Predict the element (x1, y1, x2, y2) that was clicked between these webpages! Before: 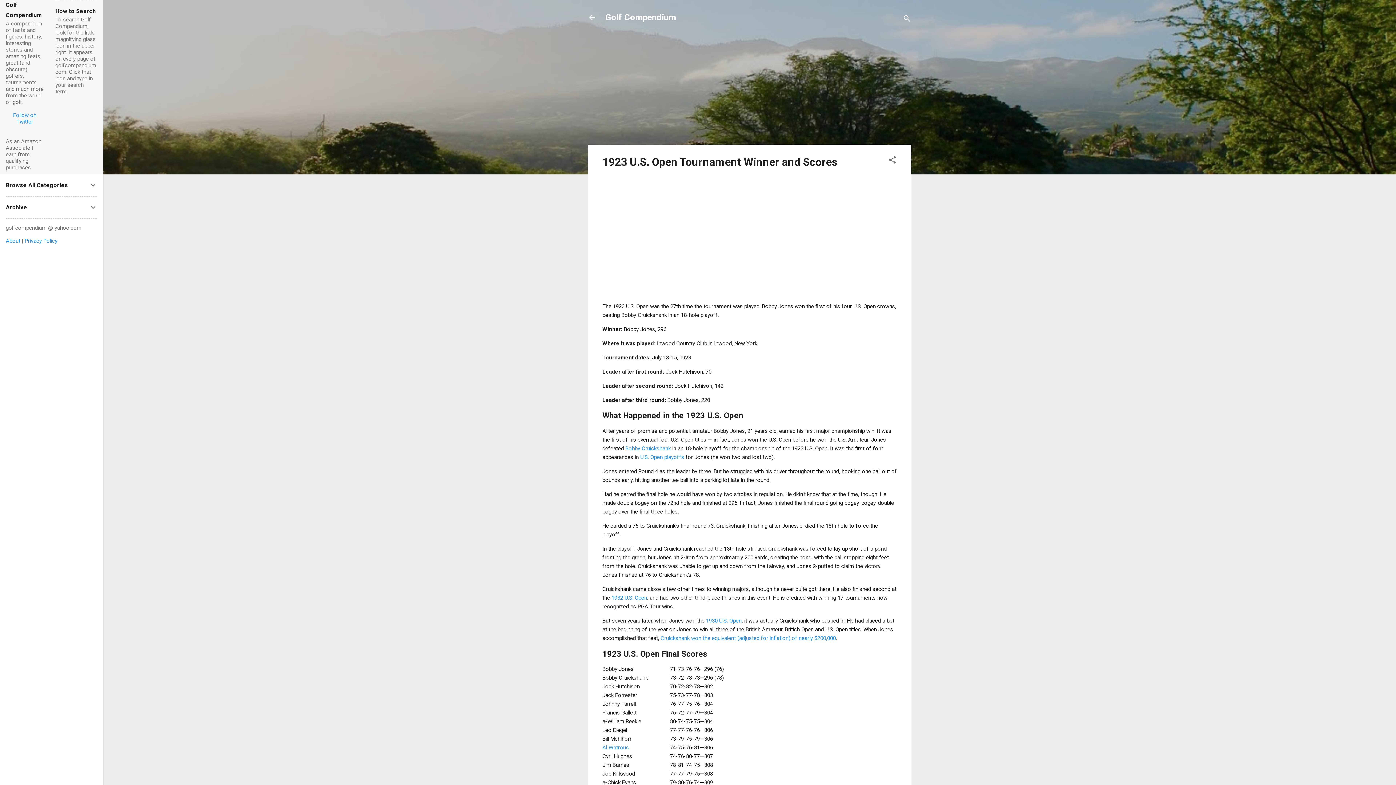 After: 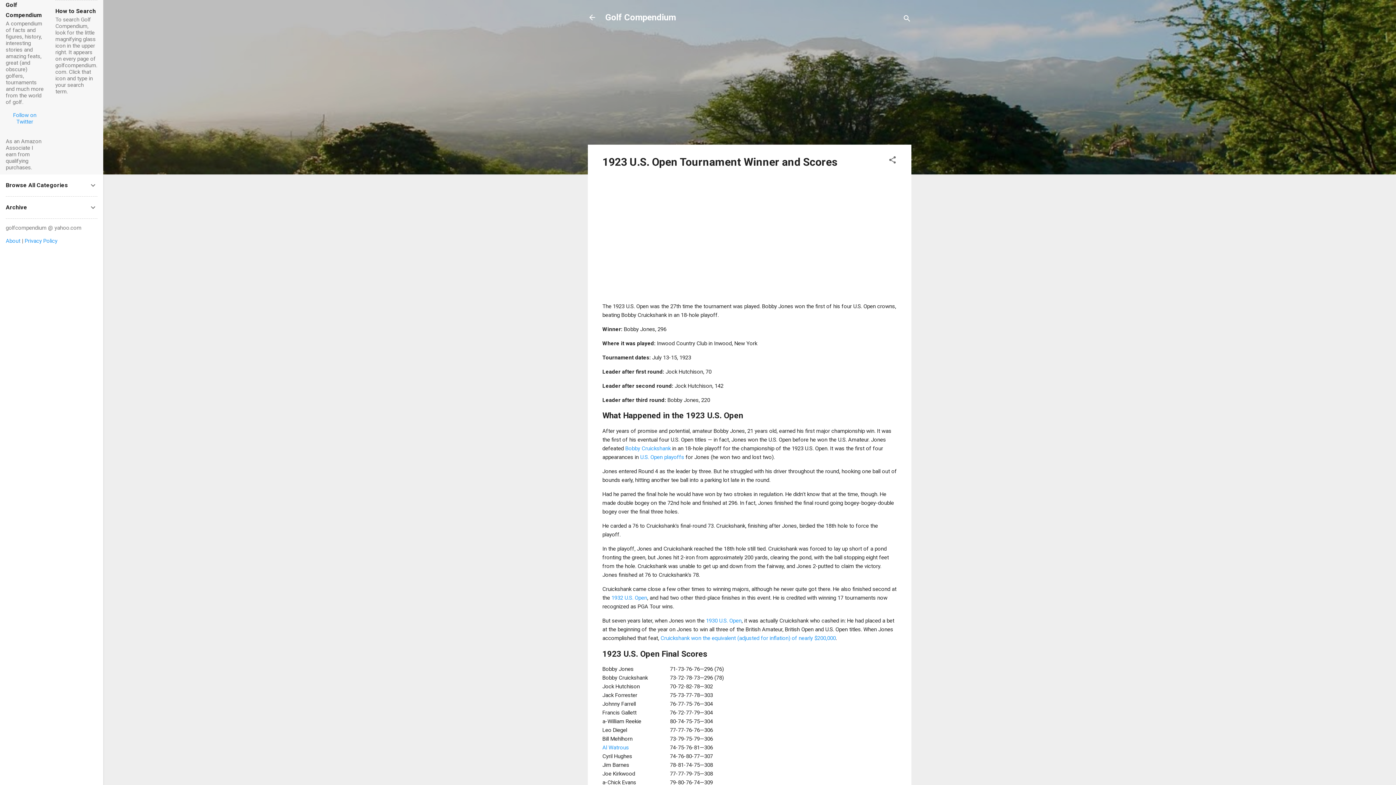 Action: bbox: (5, 237, 20, 244) label: About